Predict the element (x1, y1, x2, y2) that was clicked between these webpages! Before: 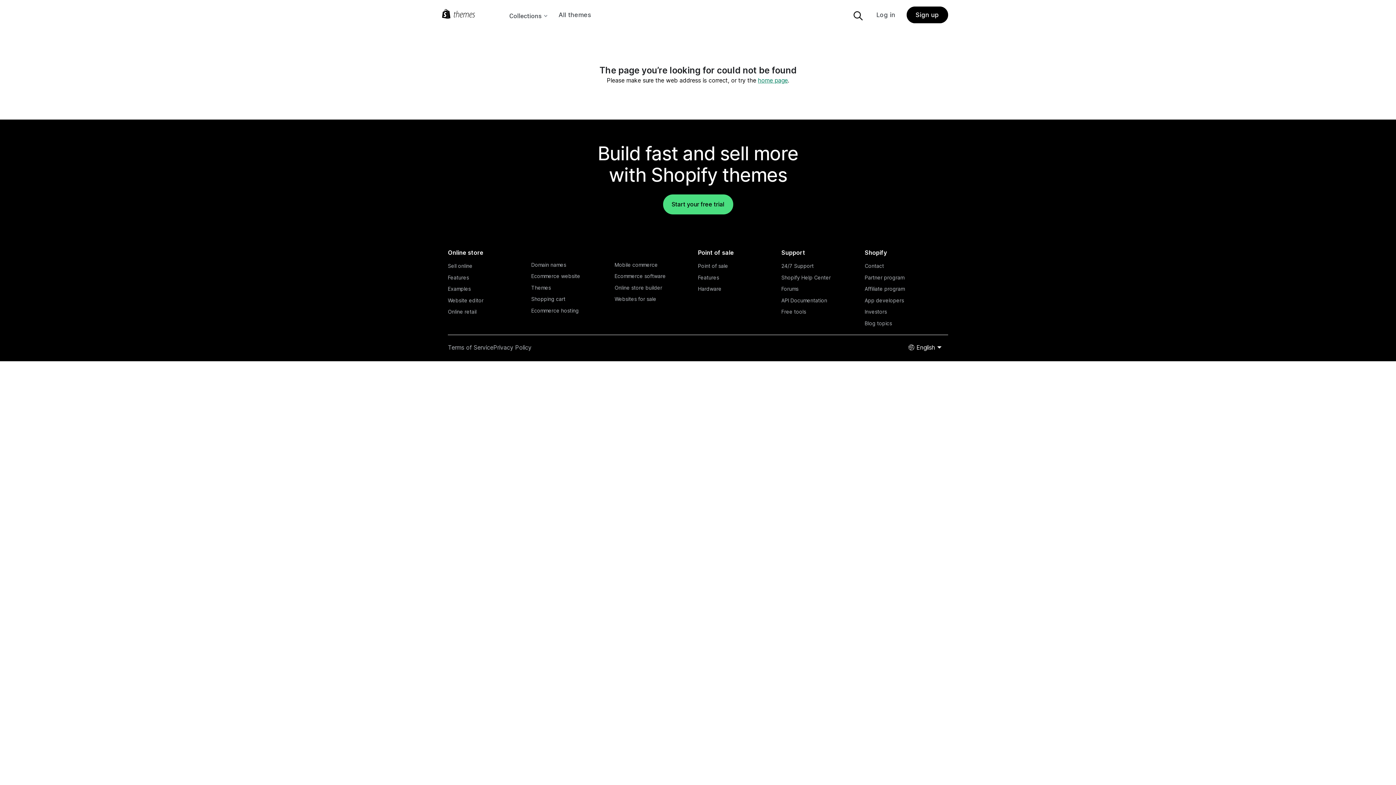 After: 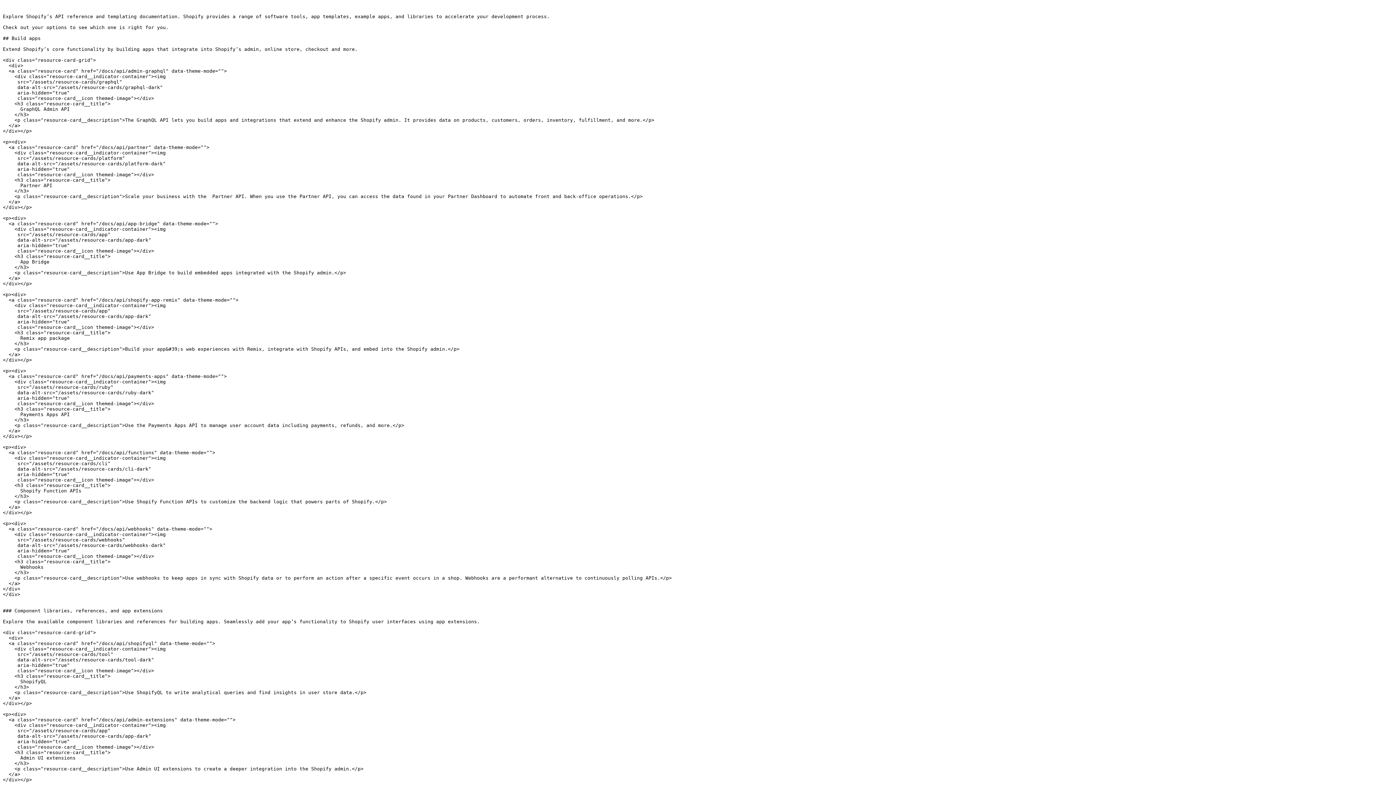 Action: label: API Documentation bbox: (781, 294, 858, 306)